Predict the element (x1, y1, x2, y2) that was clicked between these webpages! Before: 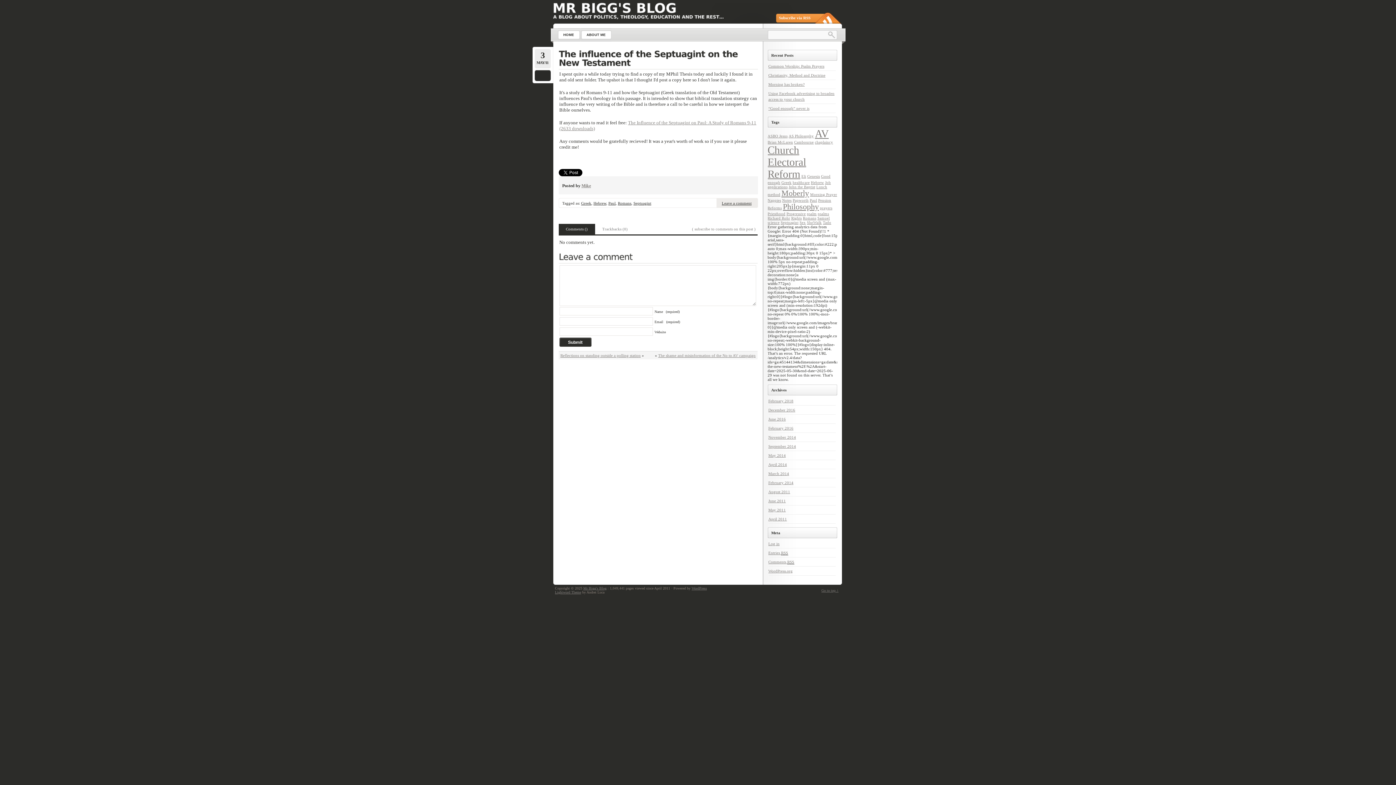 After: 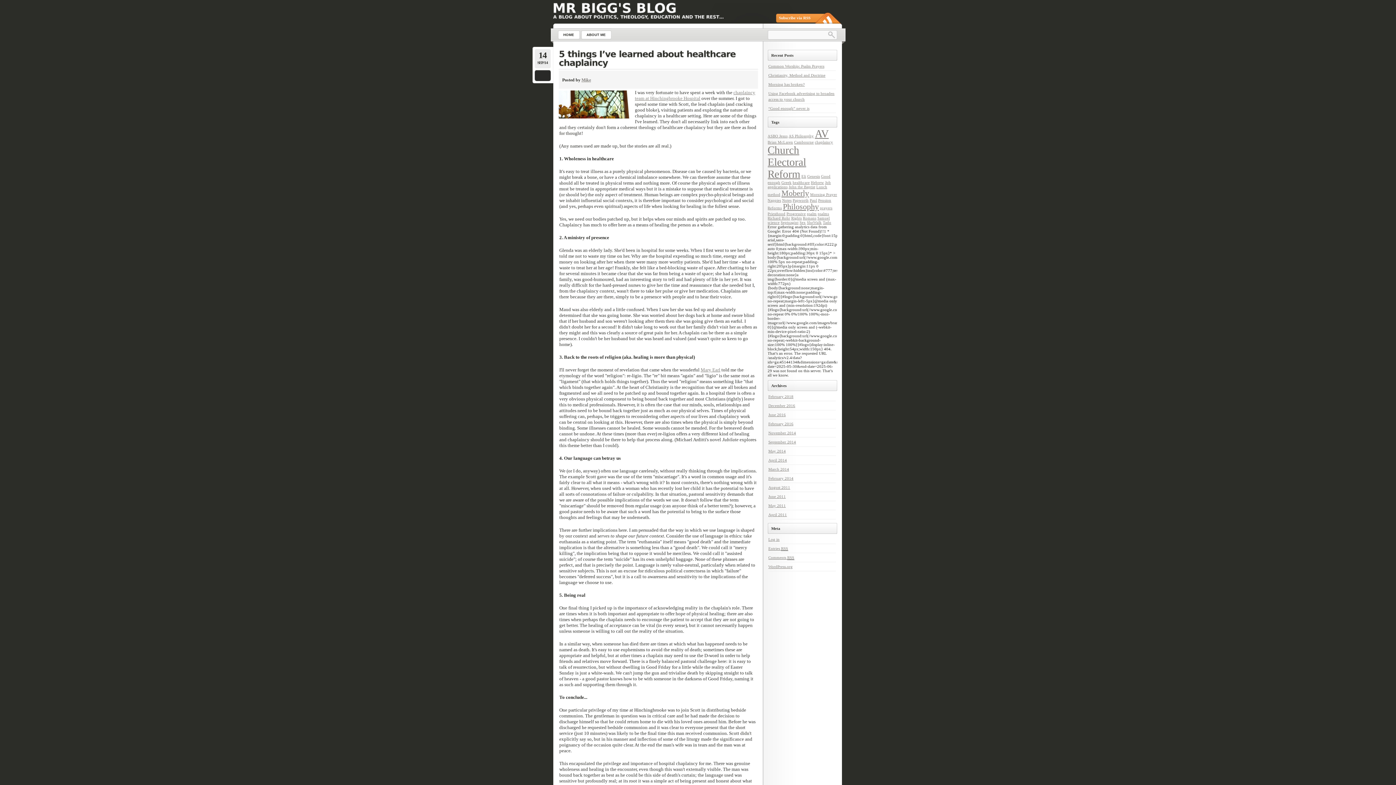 Action: label: September 2014 bbox: (768, 444, 796, 448)